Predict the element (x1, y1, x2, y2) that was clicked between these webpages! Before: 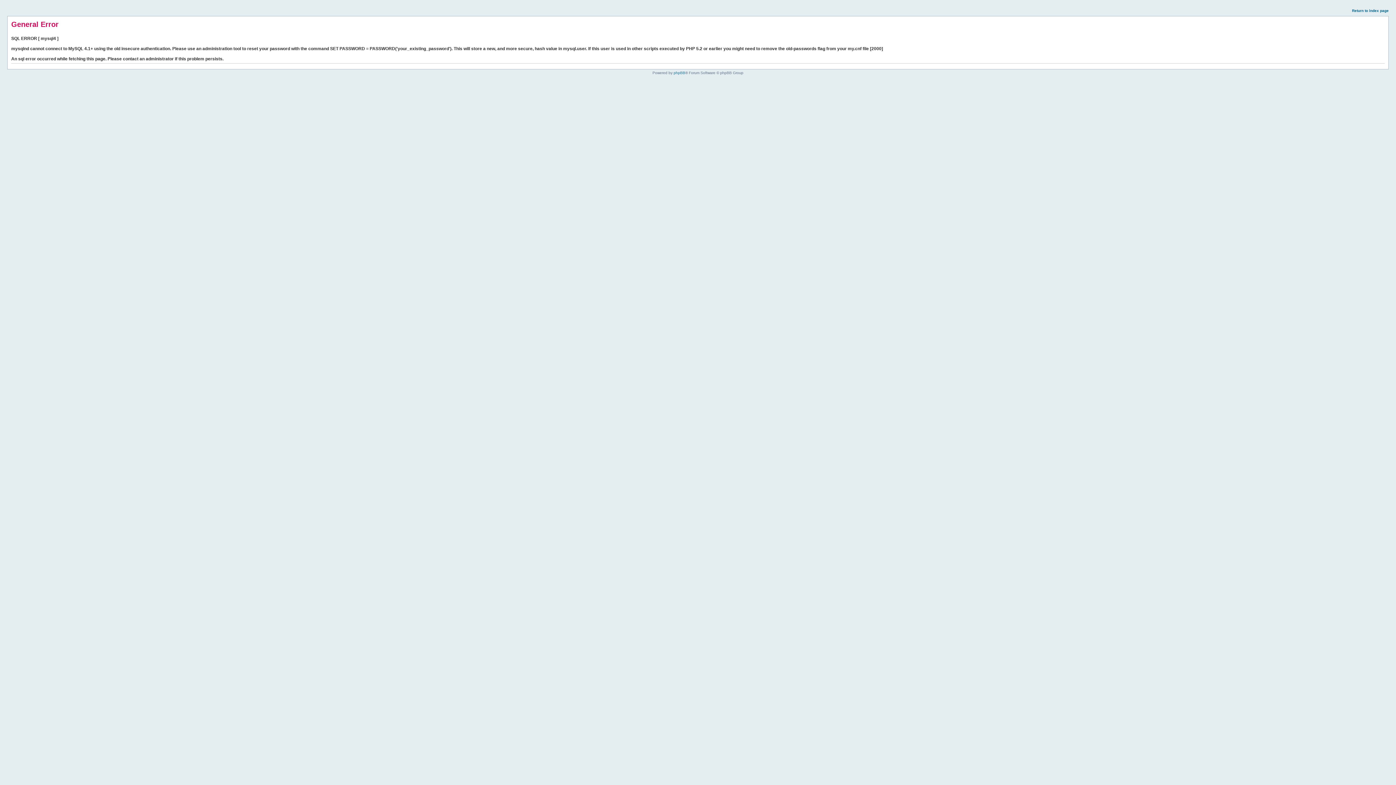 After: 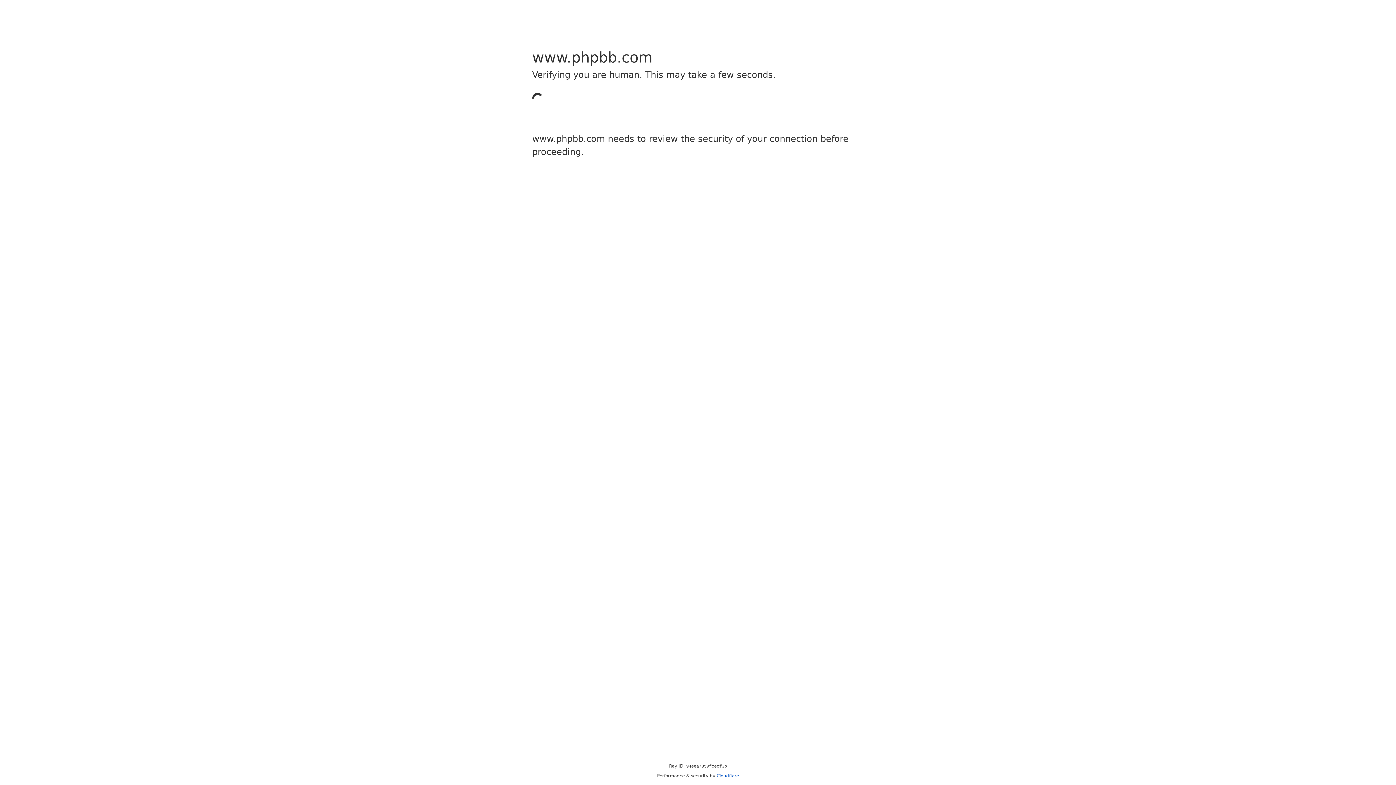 Action: bbox: (673, 70, 685, 74) label: phpBB